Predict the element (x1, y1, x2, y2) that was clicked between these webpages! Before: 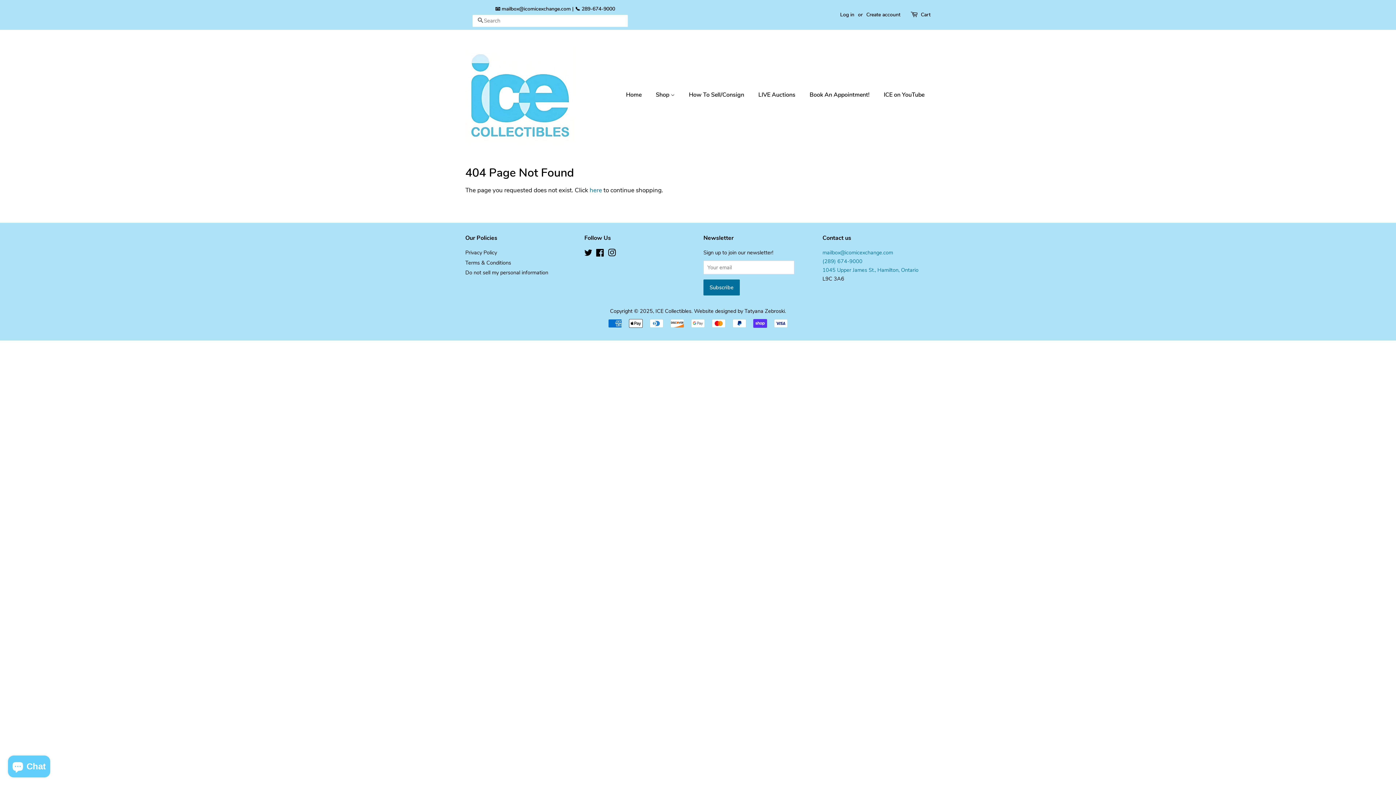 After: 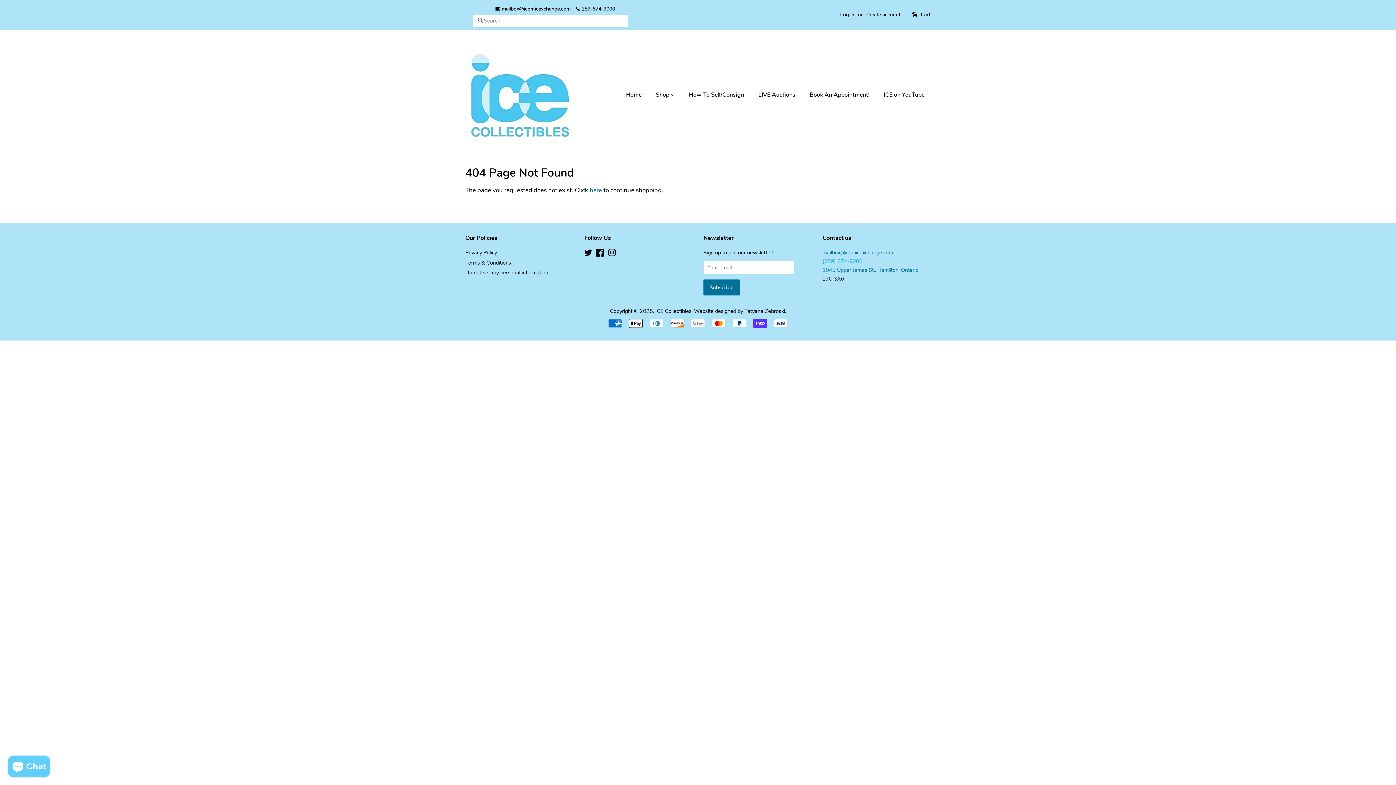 Action: bbox: (822, 257, 862, 265) label: (289) 674-9000
